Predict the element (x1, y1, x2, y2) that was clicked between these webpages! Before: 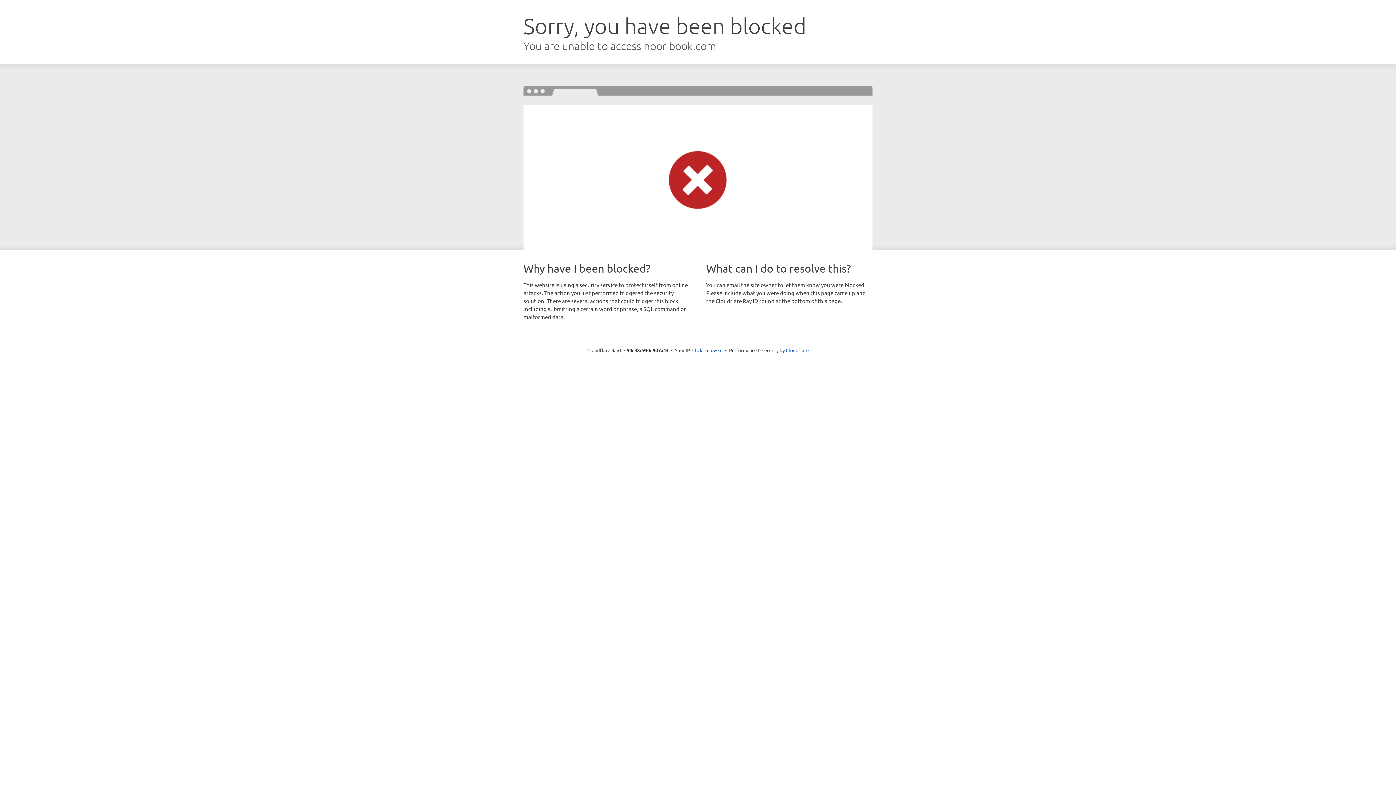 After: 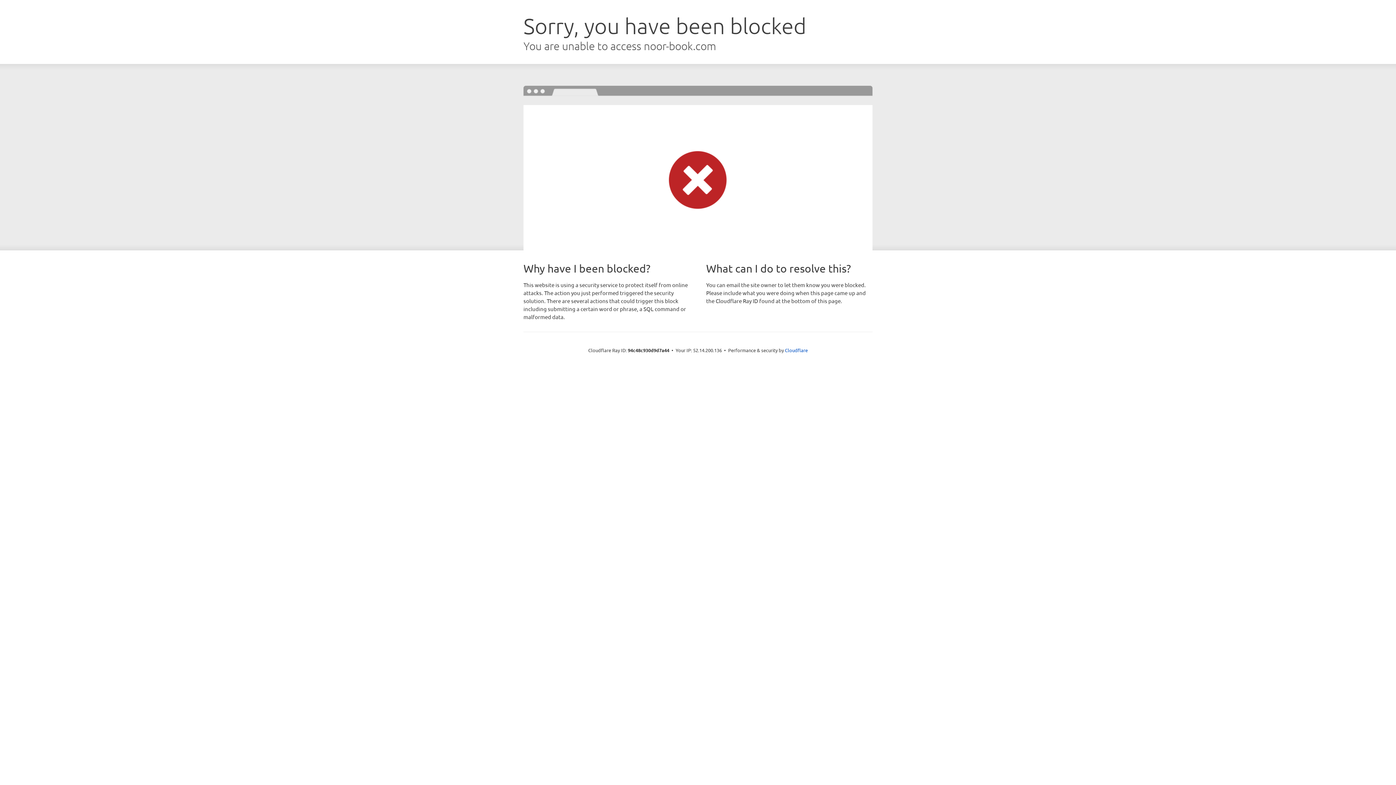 Action: bbox: (692, 346, 722, 353) label: Click to reveal